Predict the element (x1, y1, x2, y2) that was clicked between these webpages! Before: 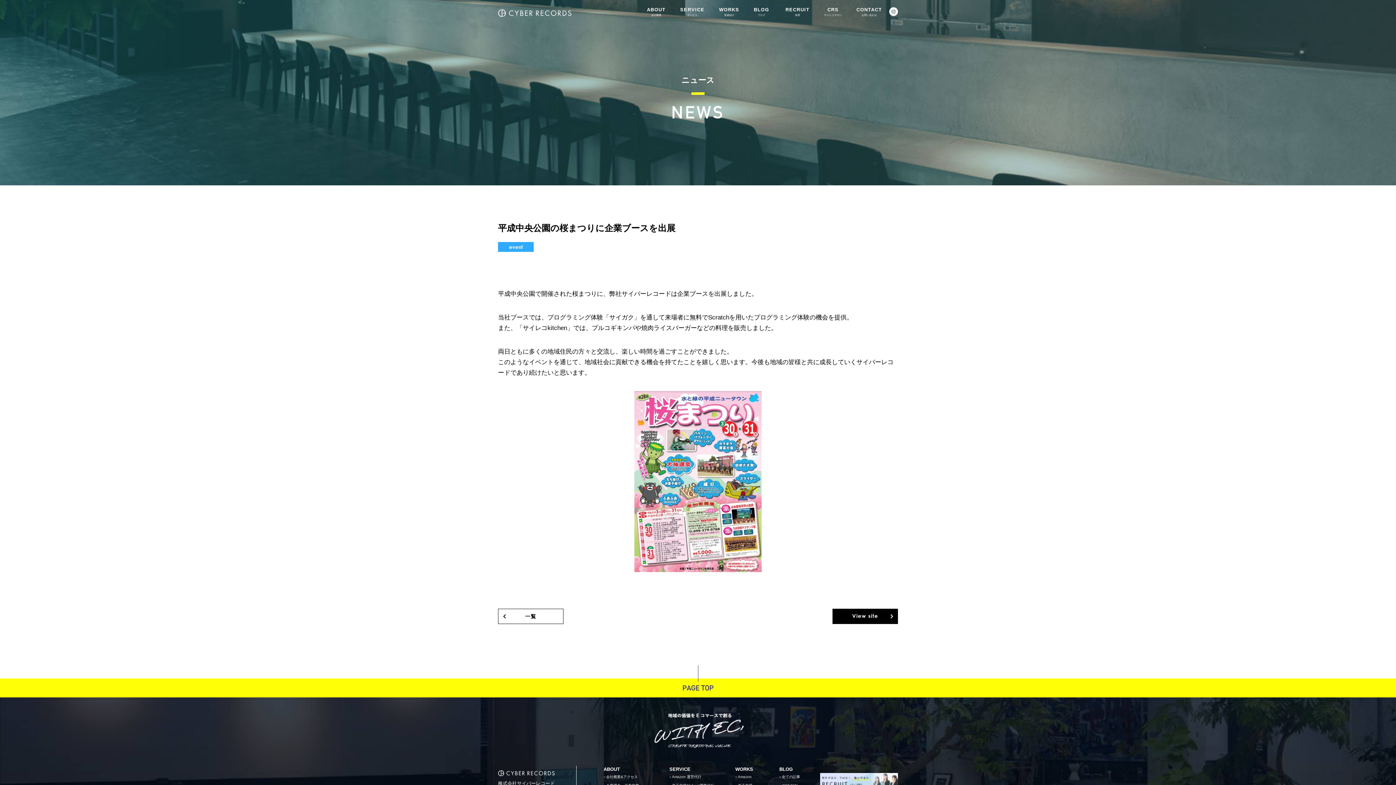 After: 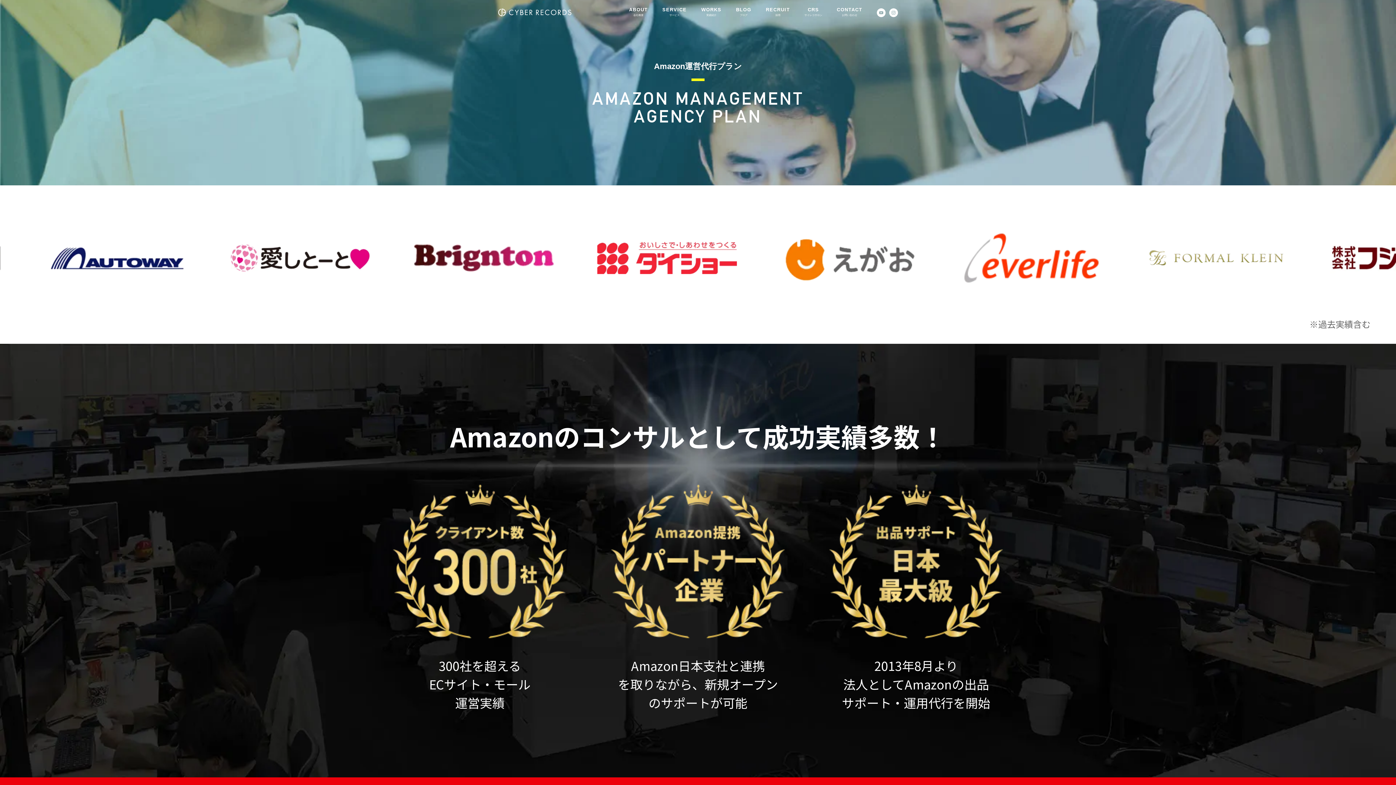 Action: bbox: (672, 775, 701, 779) label: Amazon 運営代行